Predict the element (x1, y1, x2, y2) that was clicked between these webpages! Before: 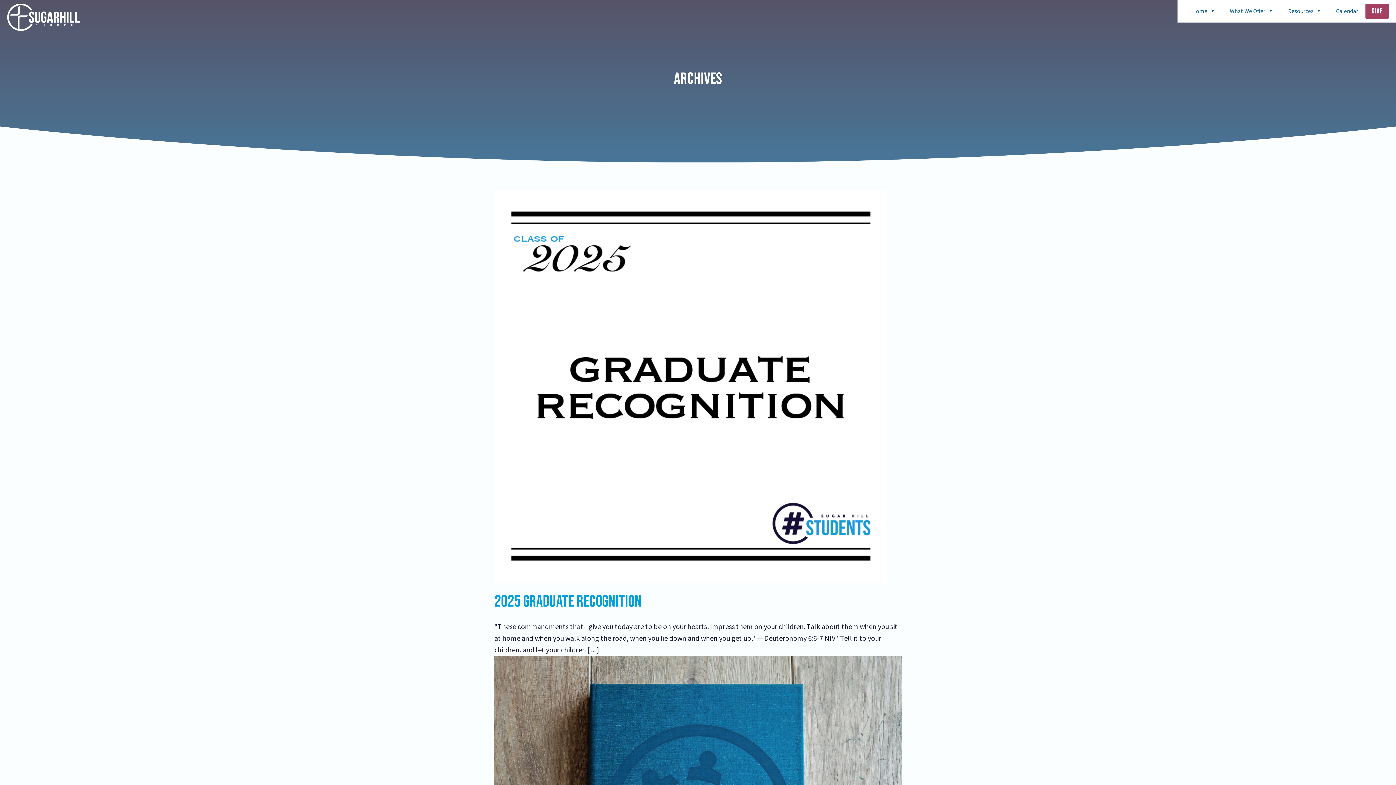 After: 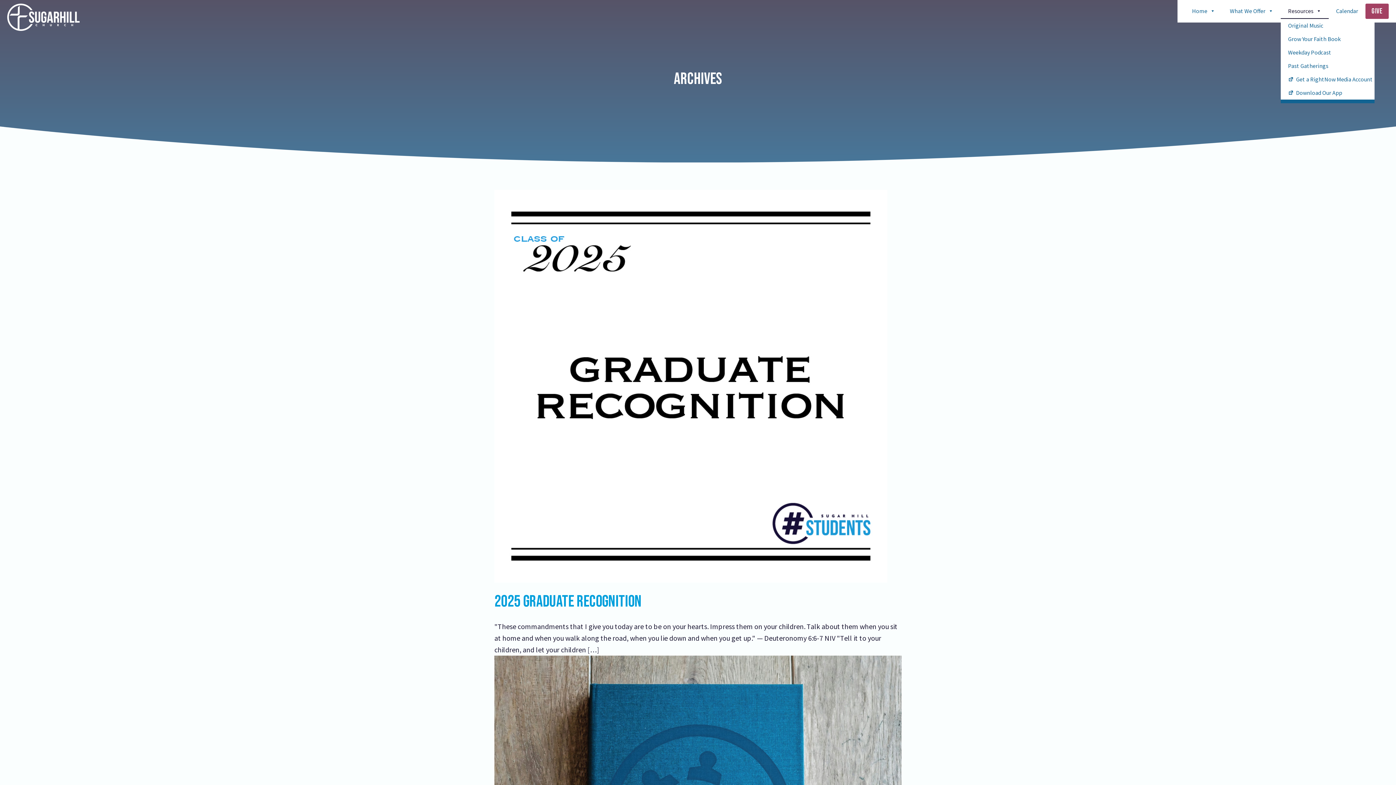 Action: label: Resources bbox: (1281, 3, 1329, 18)